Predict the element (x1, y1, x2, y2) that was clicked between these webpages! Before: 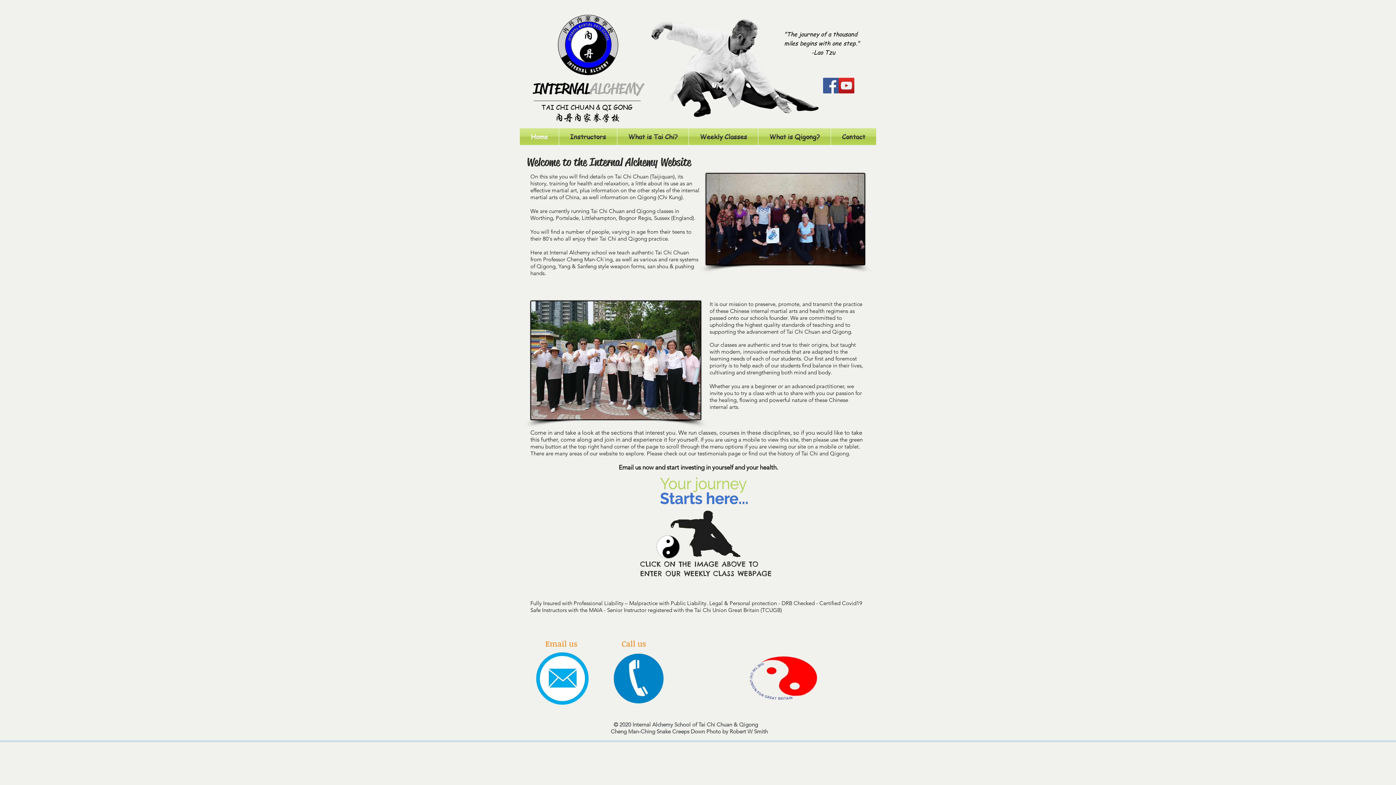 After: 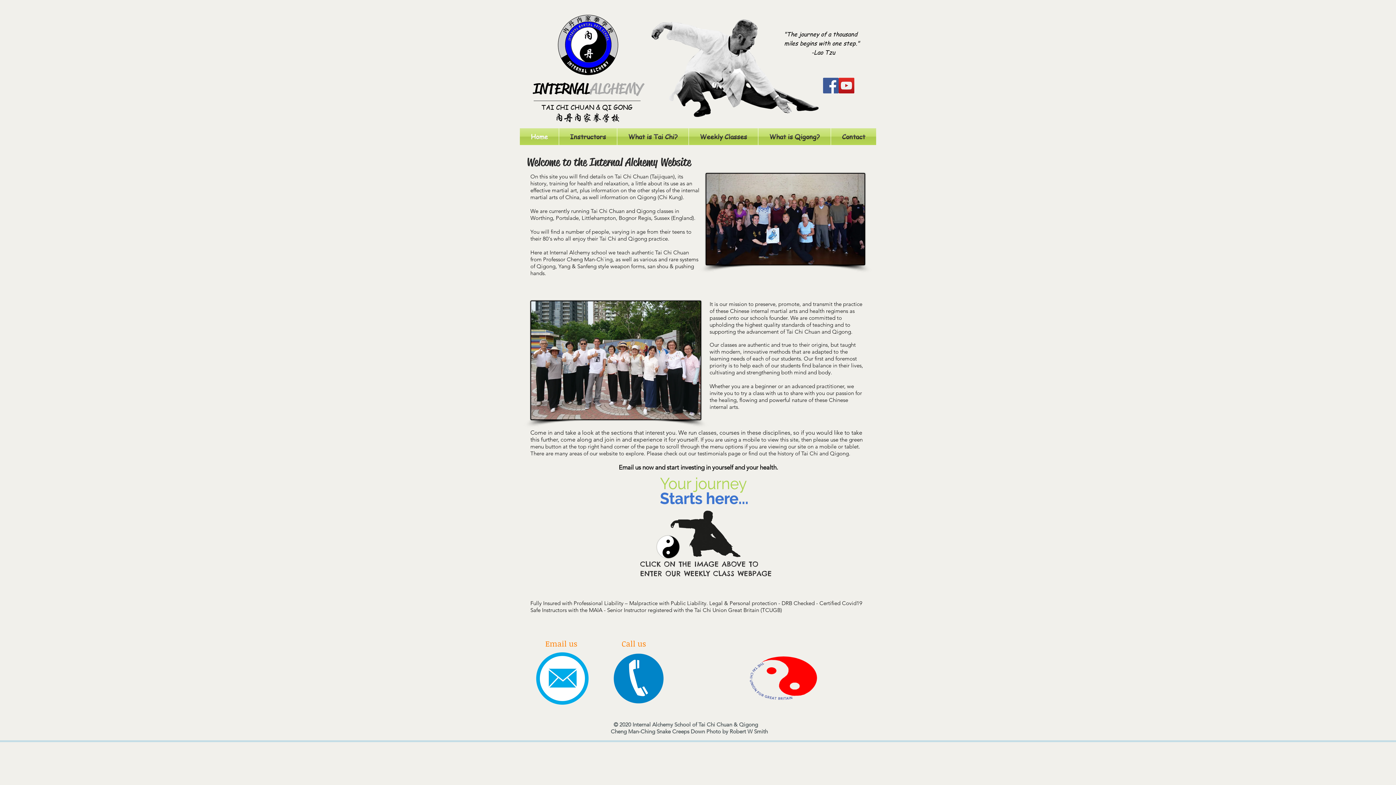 Action: bbox: (823, 77, 838, 93) label: Facebook